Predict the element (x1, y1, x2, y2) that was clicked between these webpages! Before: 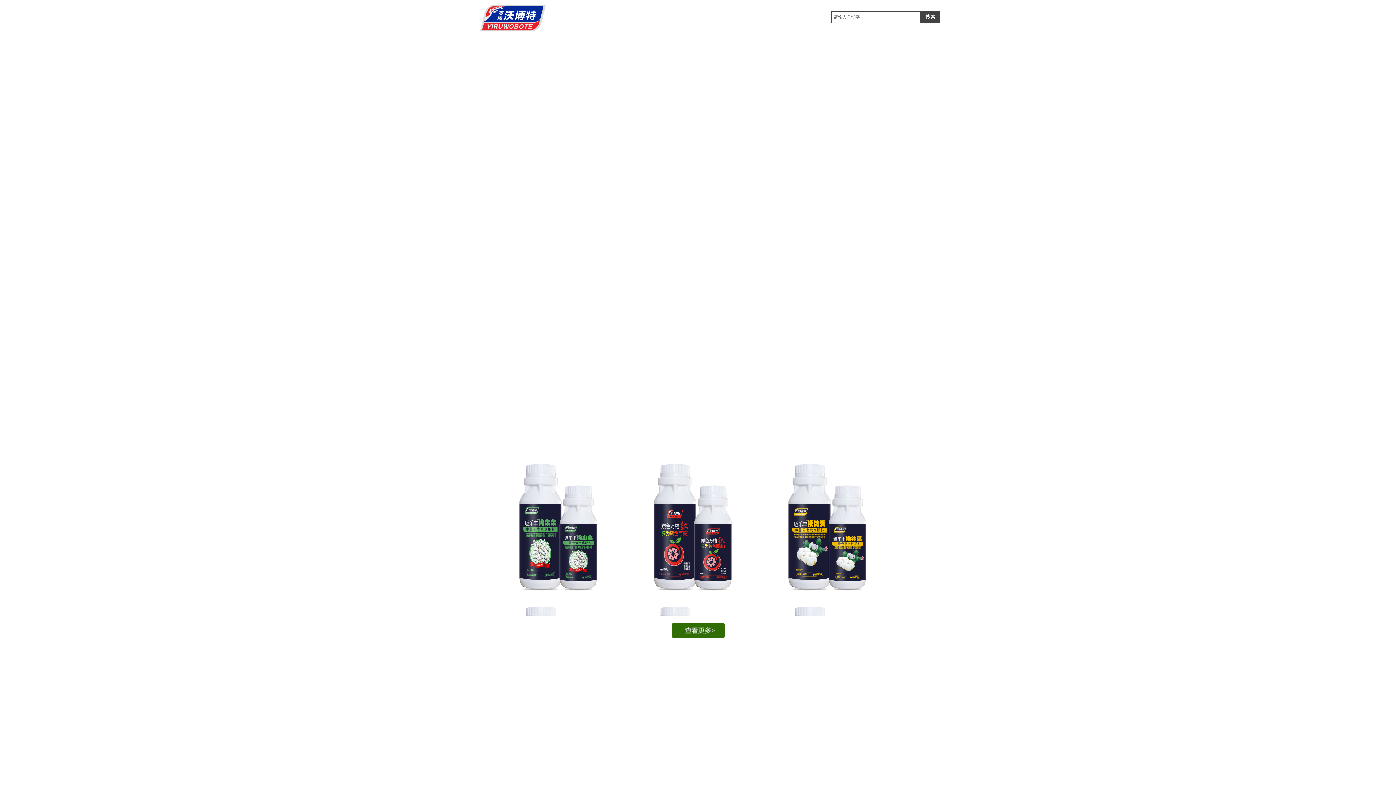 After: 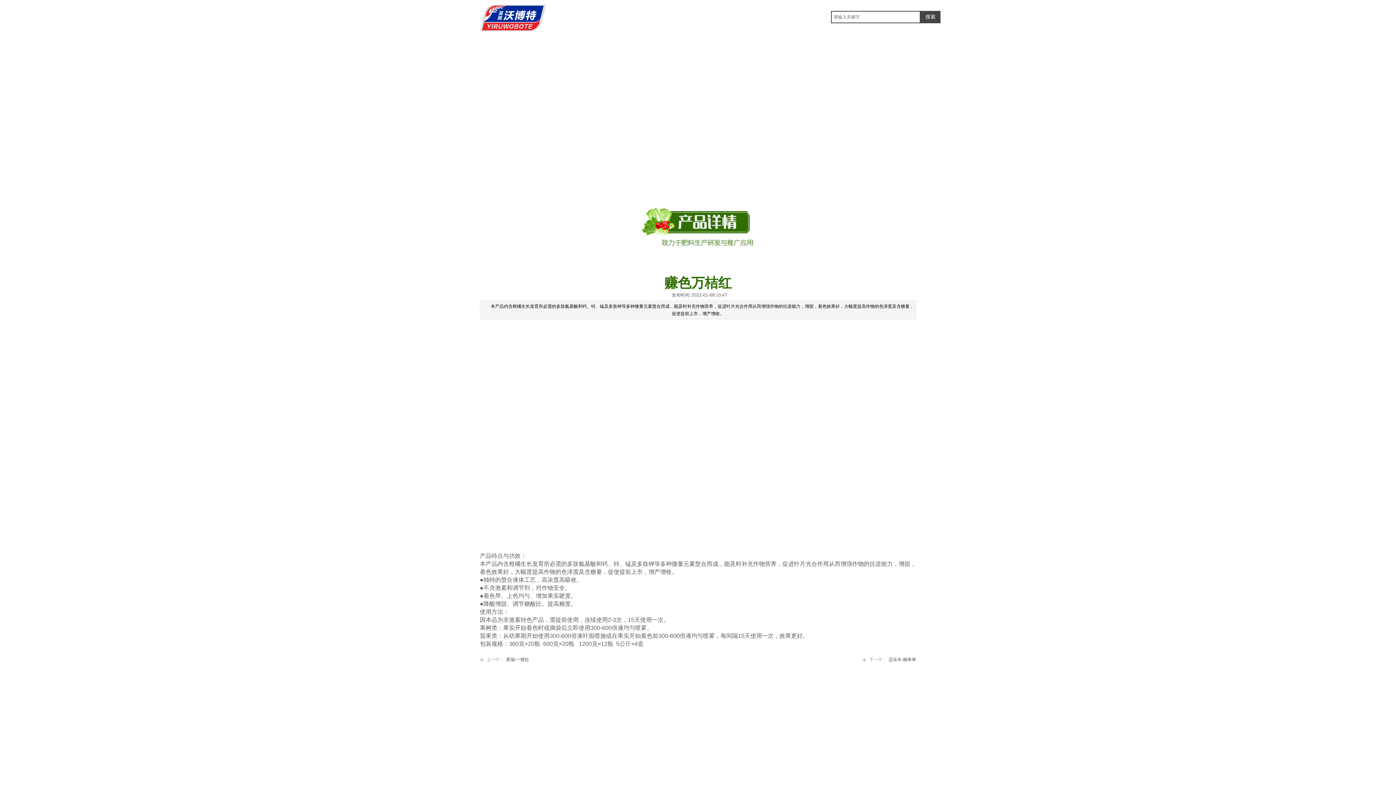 Action: bbox: (632, 586, 752, 592)